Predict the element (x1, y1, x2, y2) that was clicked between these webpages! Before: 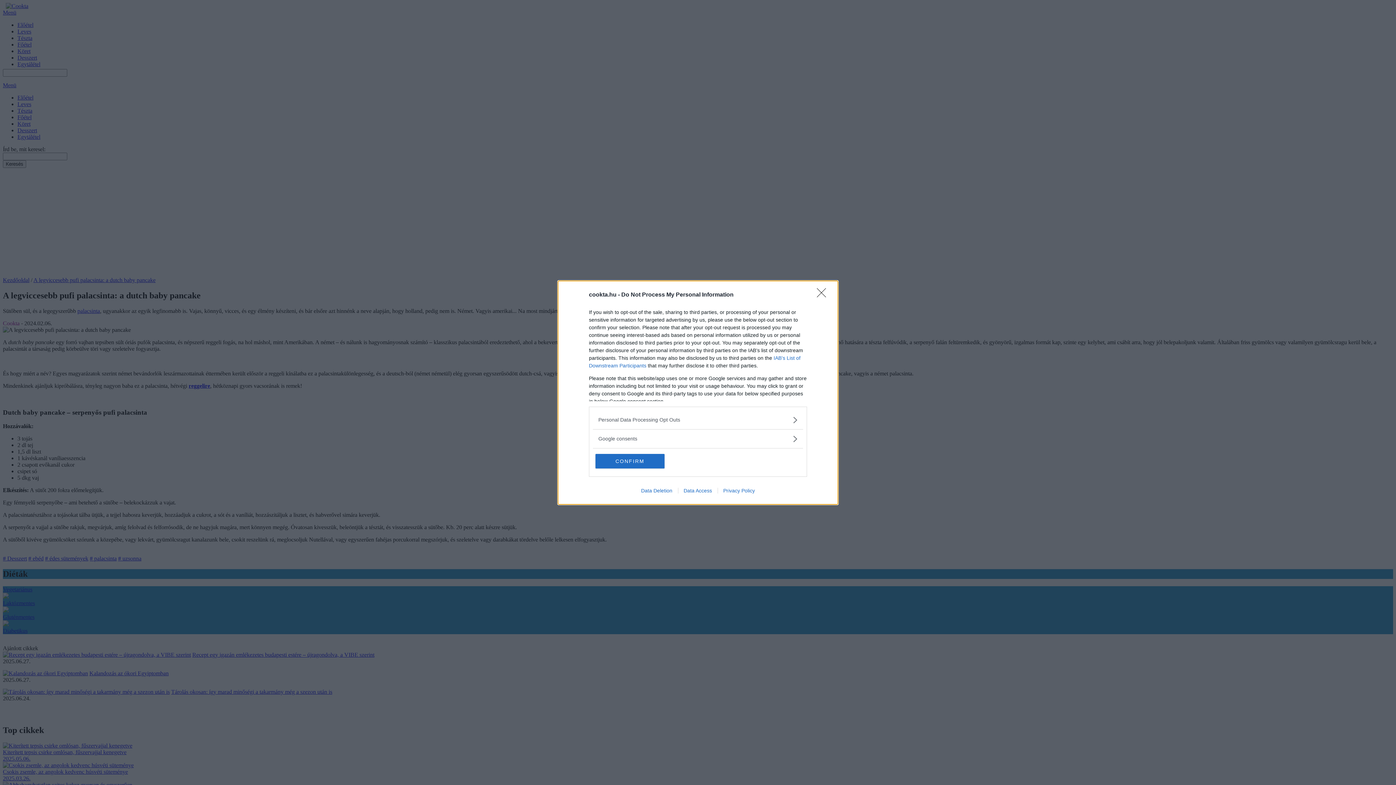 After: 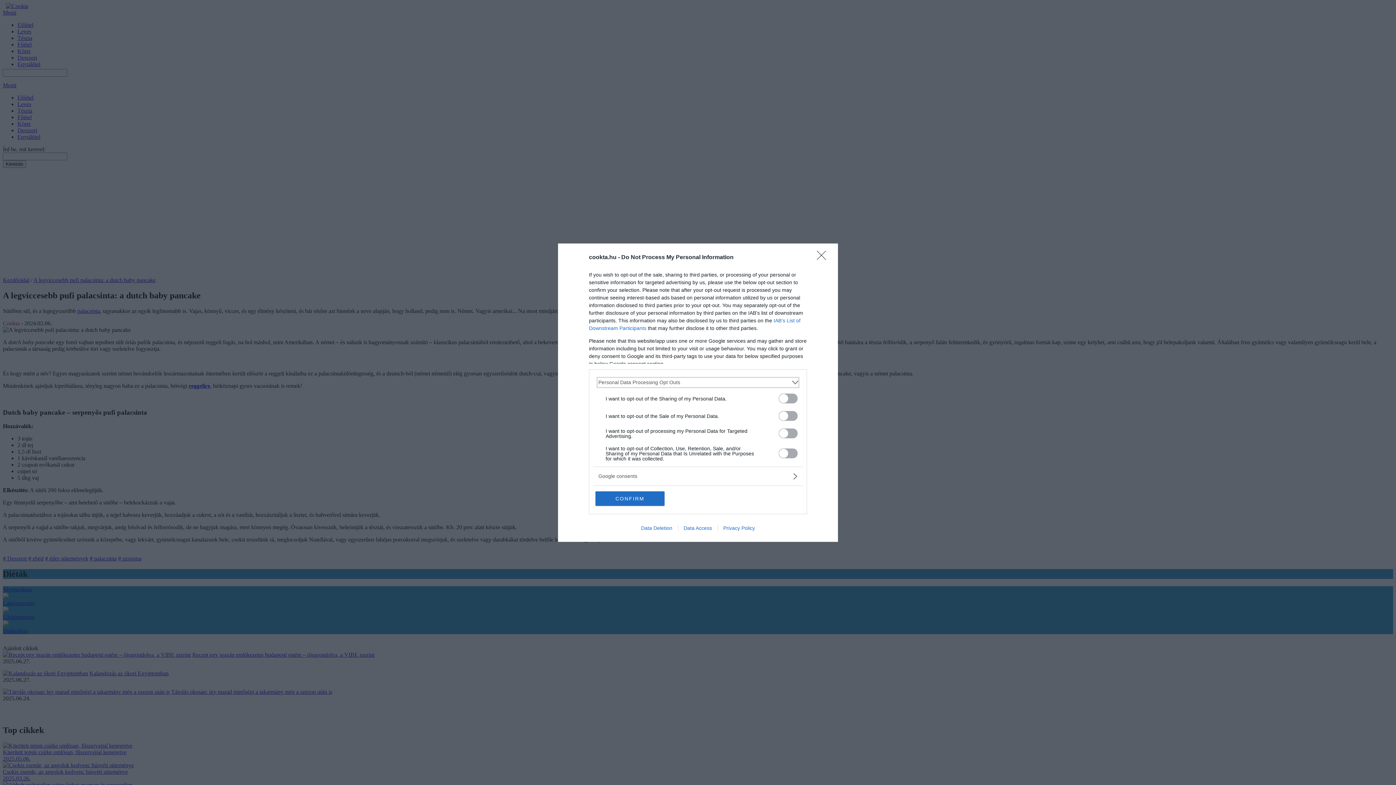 Action: bbox: (598, 416, 797, 423) label: Opt-Outs